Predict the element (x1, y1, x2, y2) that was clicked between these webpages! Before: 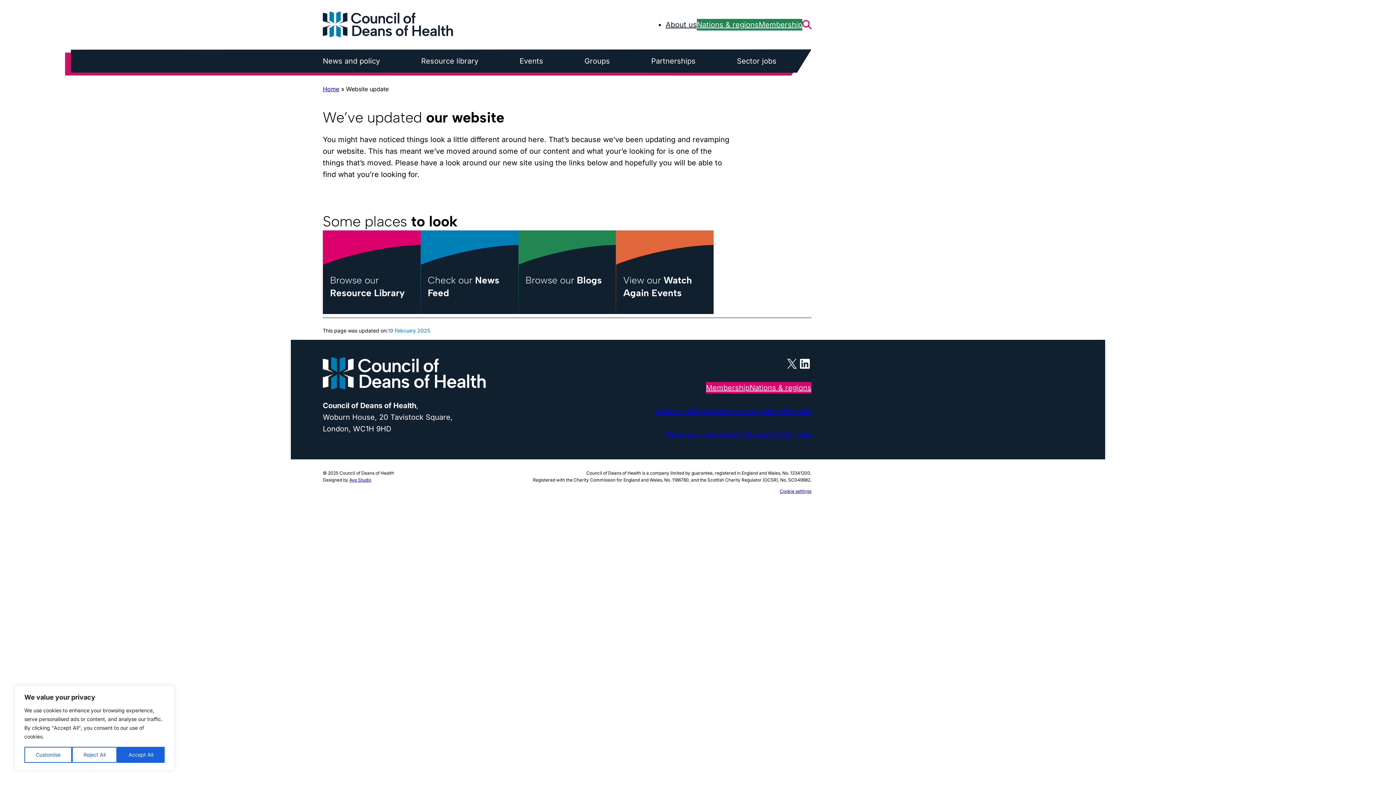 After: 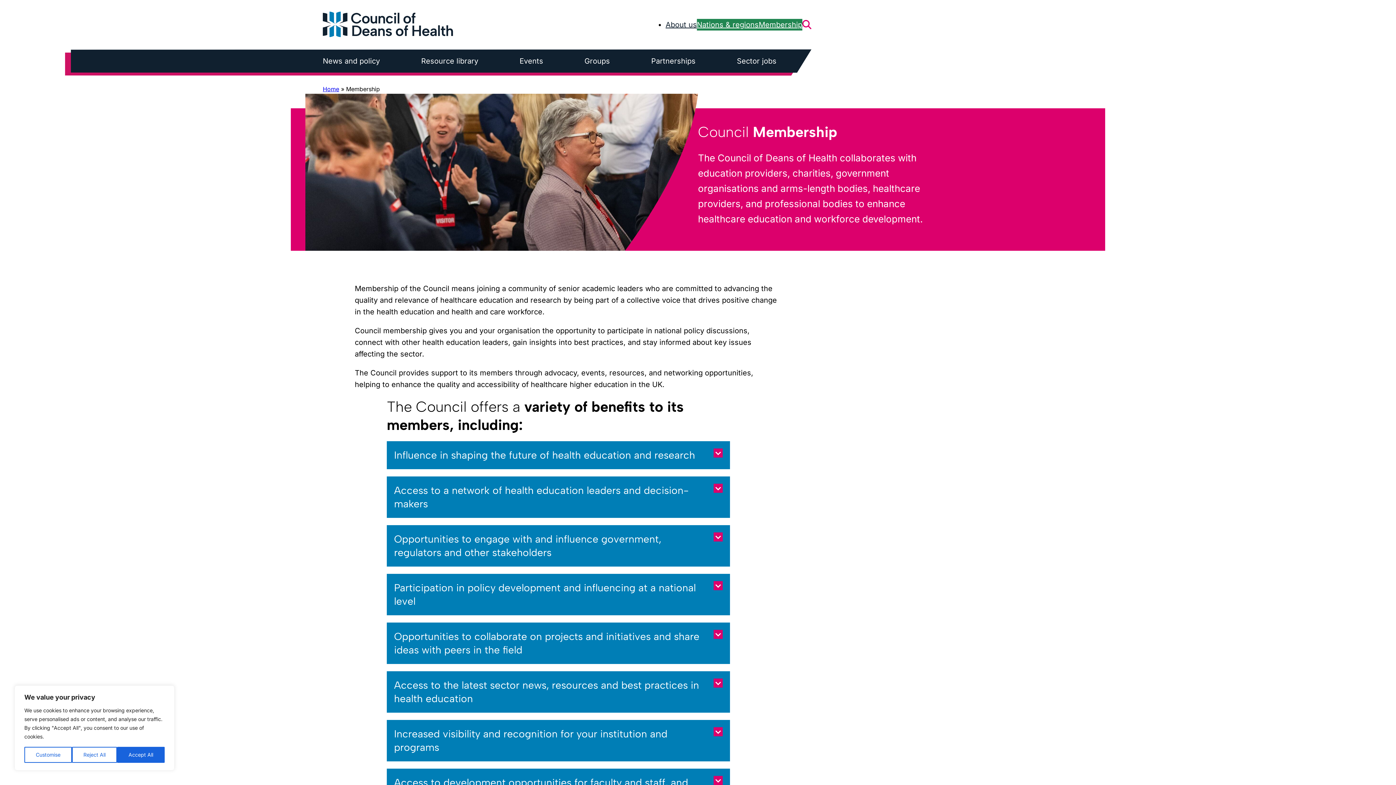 Action: label: Membership bbox: (758, 18, 802, 30)